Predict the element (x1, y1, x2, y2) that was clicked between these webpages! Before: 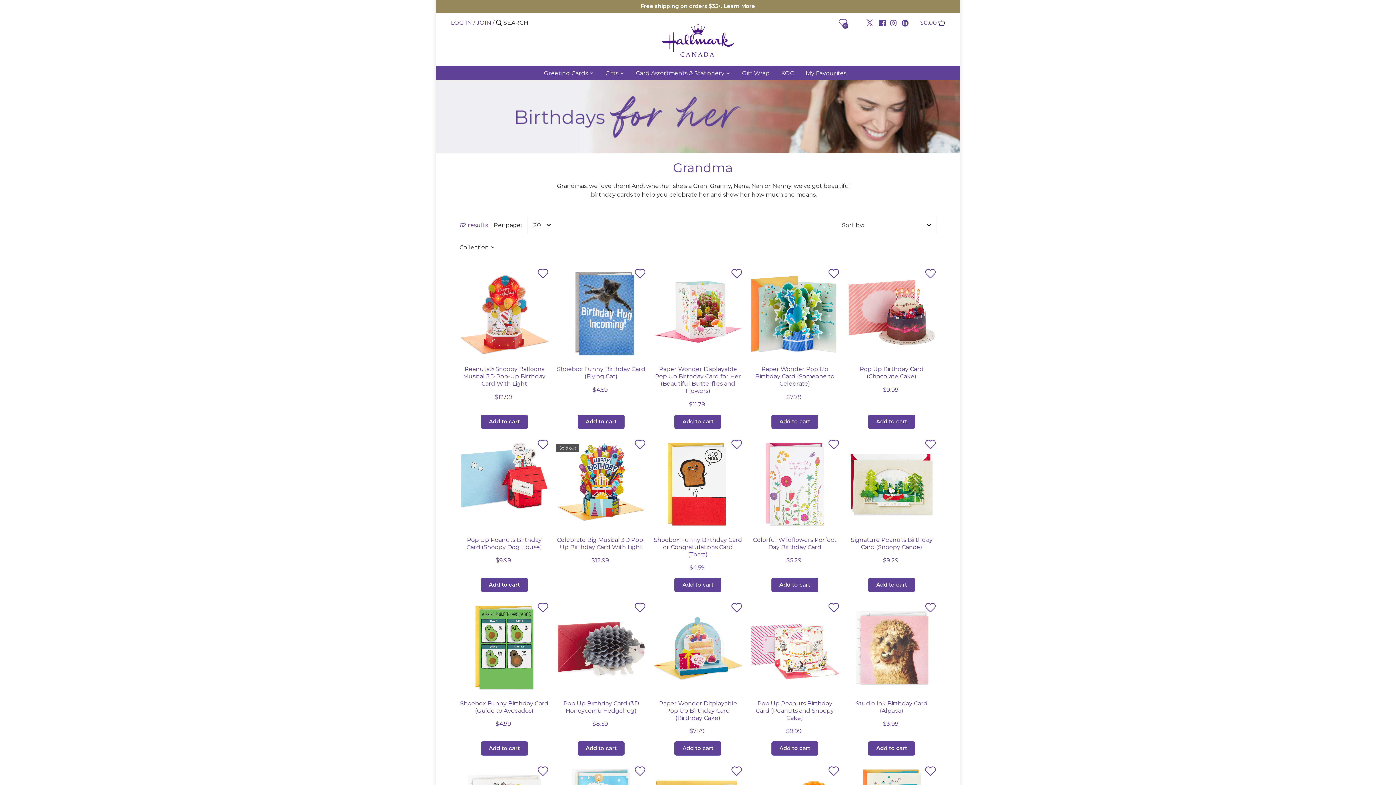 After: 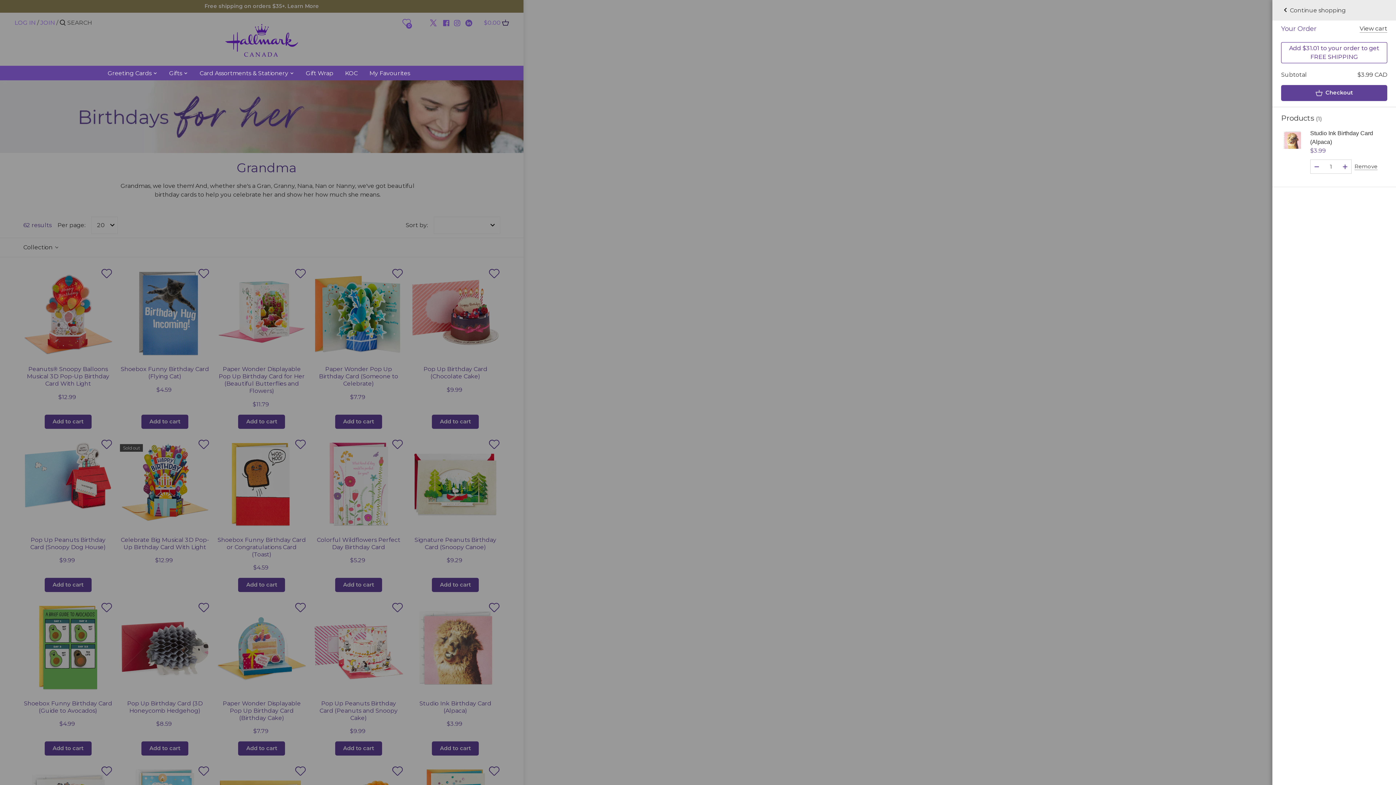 Action: label: Add to cart bbox: (868, 741, 915, 756)